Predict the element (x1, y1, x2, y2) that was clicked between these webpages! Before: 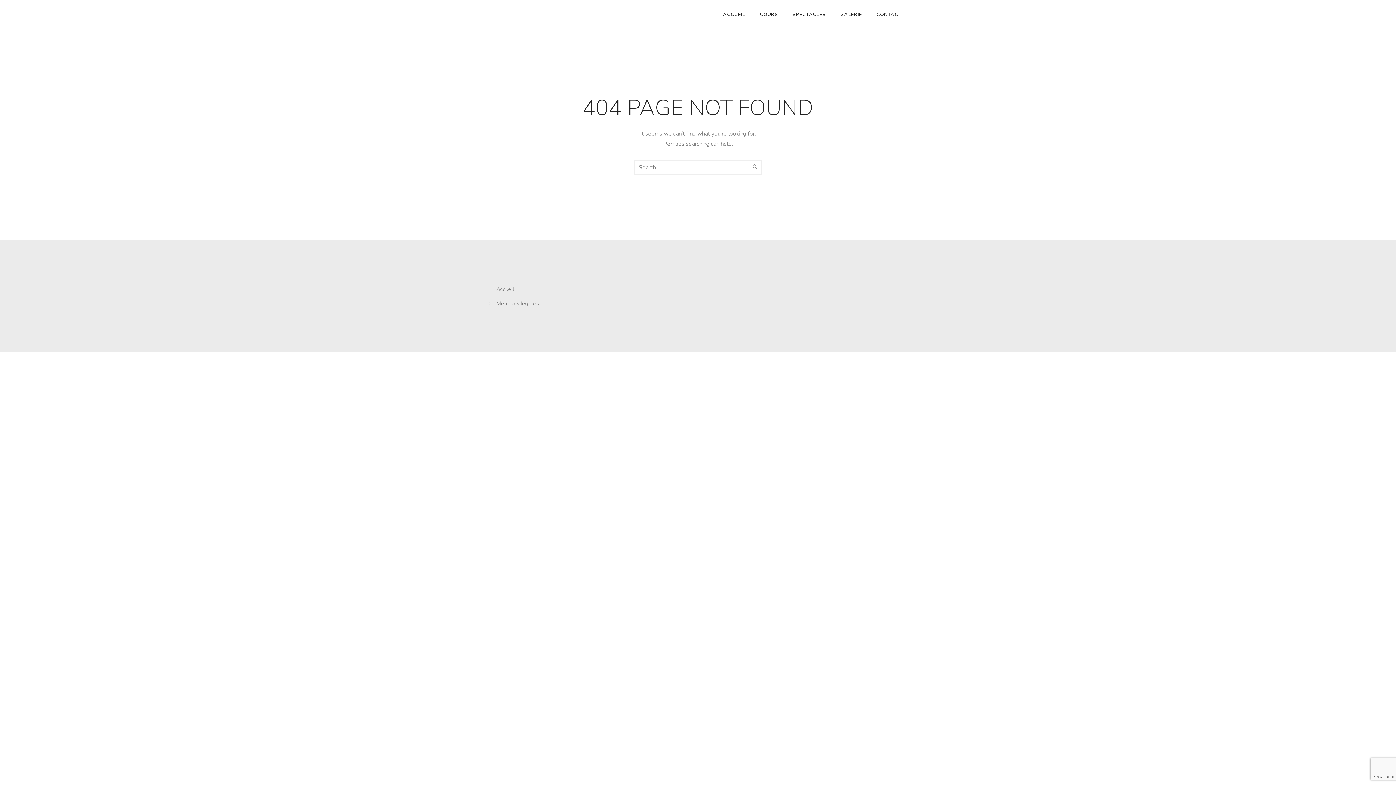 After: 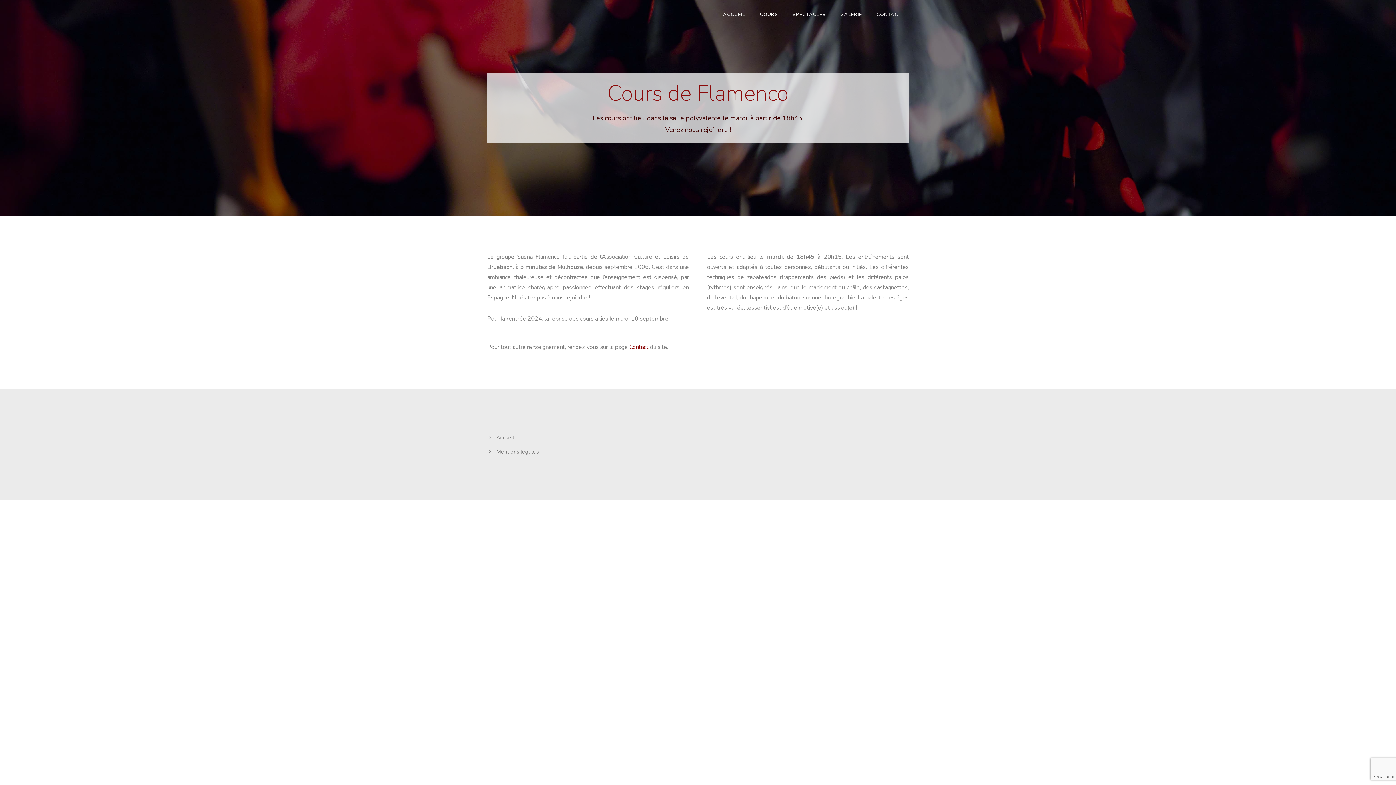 Action: bbox: (752, 11, 785, 17) label: COURS